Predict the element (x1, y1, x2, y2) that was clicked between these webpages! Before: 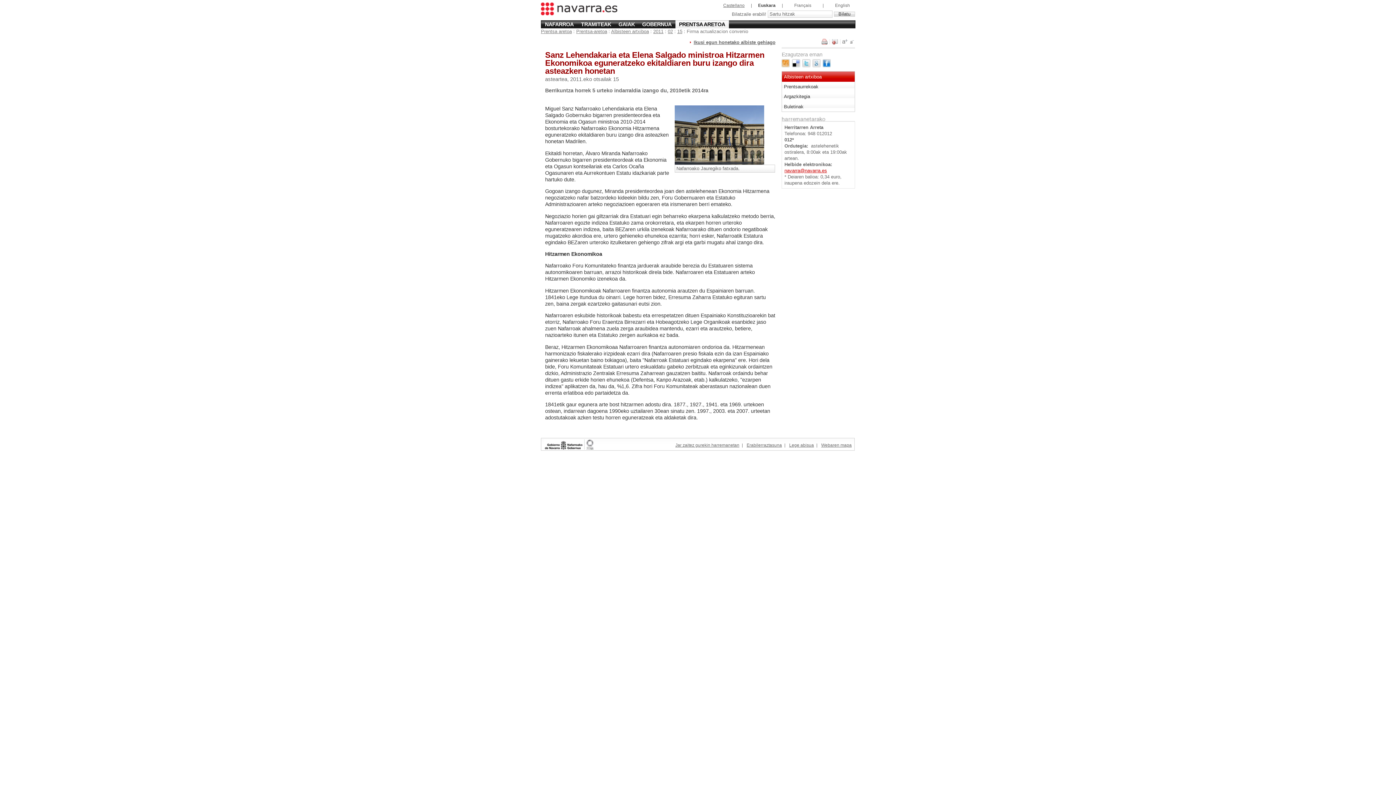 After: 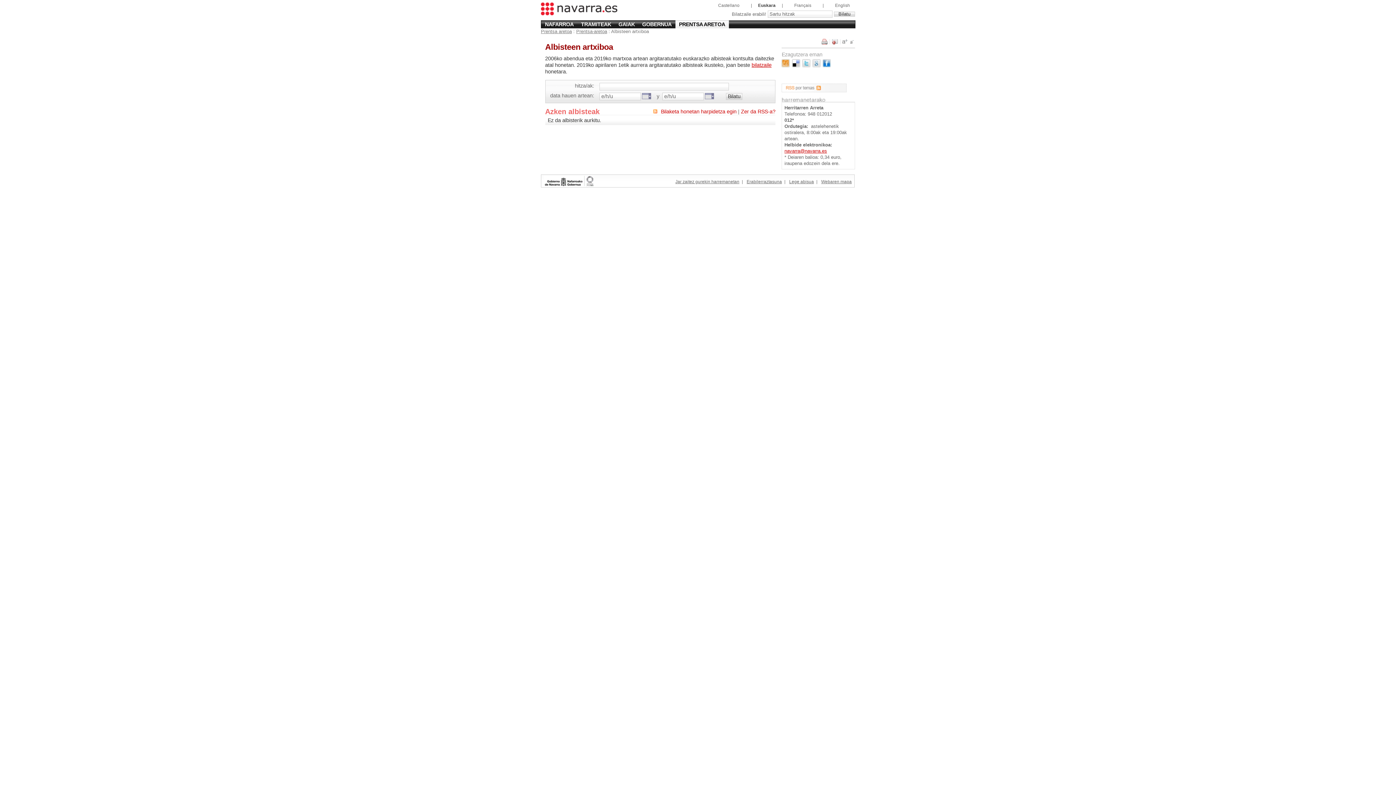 Action: bbox: (611, 28, 649, 34) label: Albisteen artxiboa